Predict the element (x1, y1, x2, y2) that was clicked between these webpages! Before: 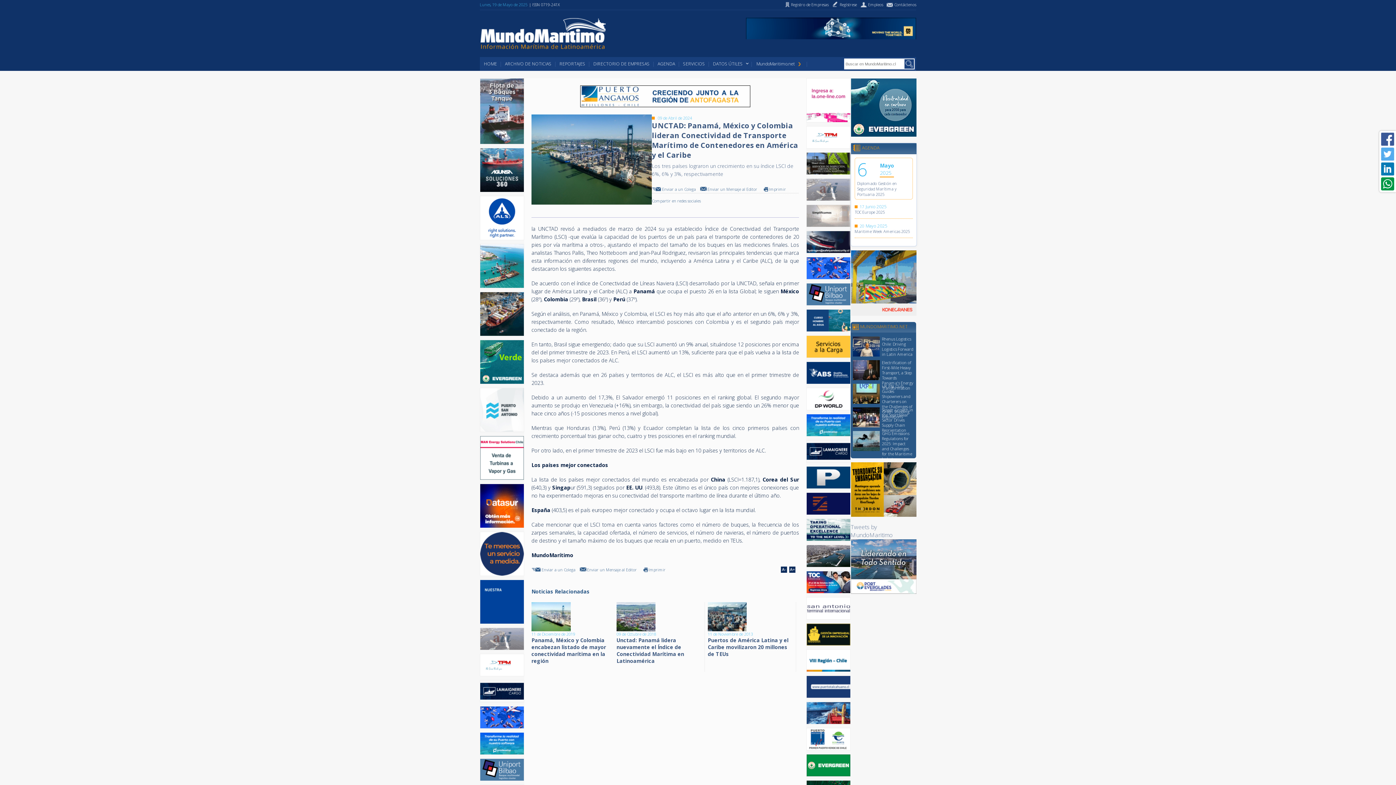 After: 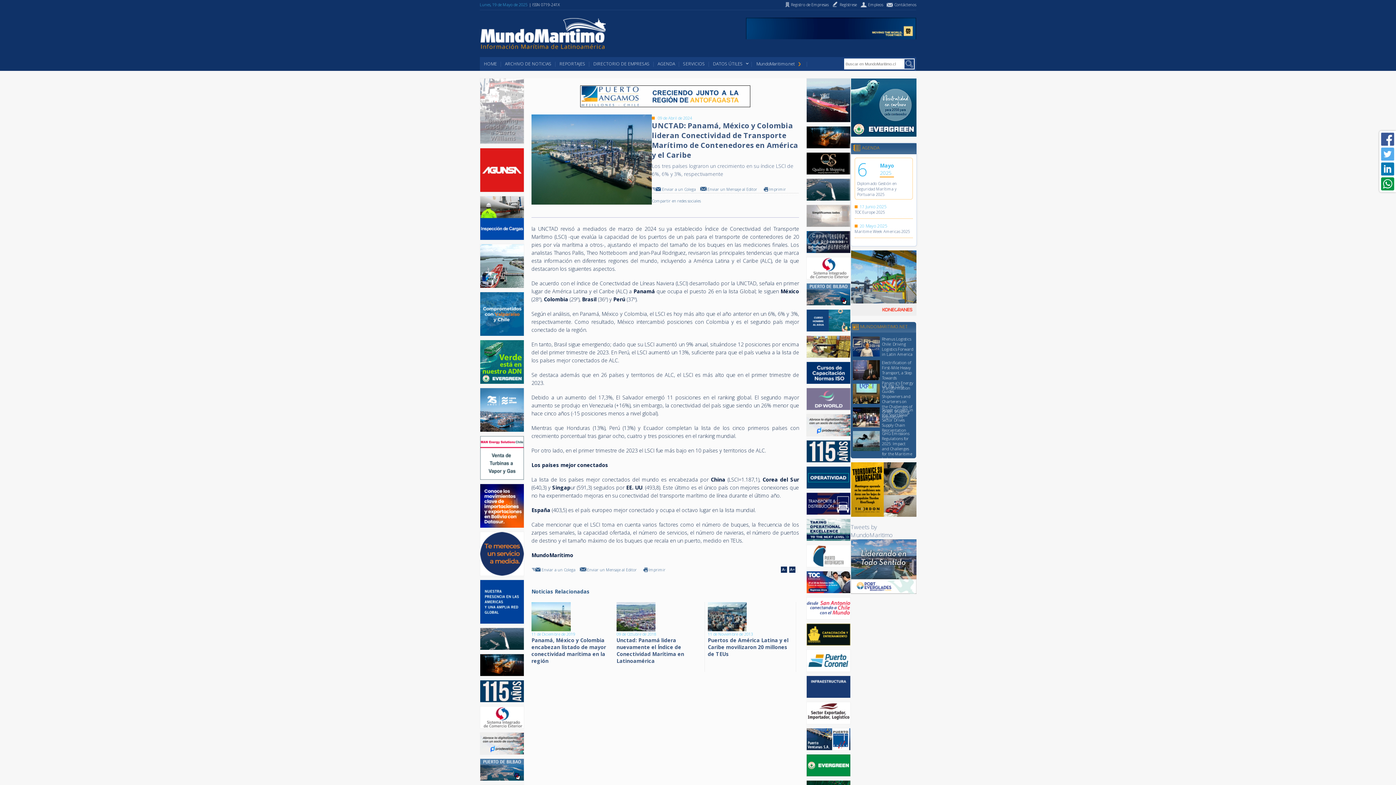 Action: bbox: (1381, 132, 1394, 145)